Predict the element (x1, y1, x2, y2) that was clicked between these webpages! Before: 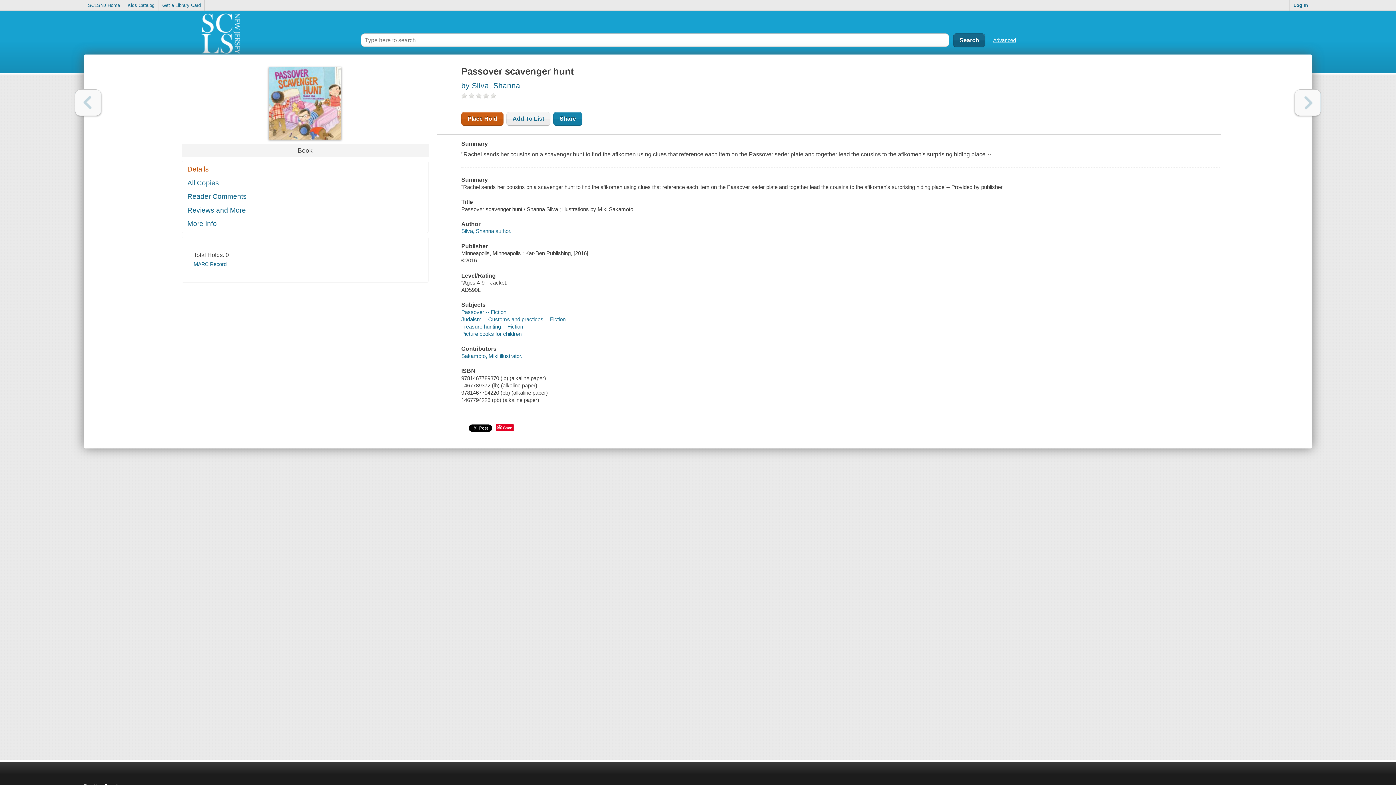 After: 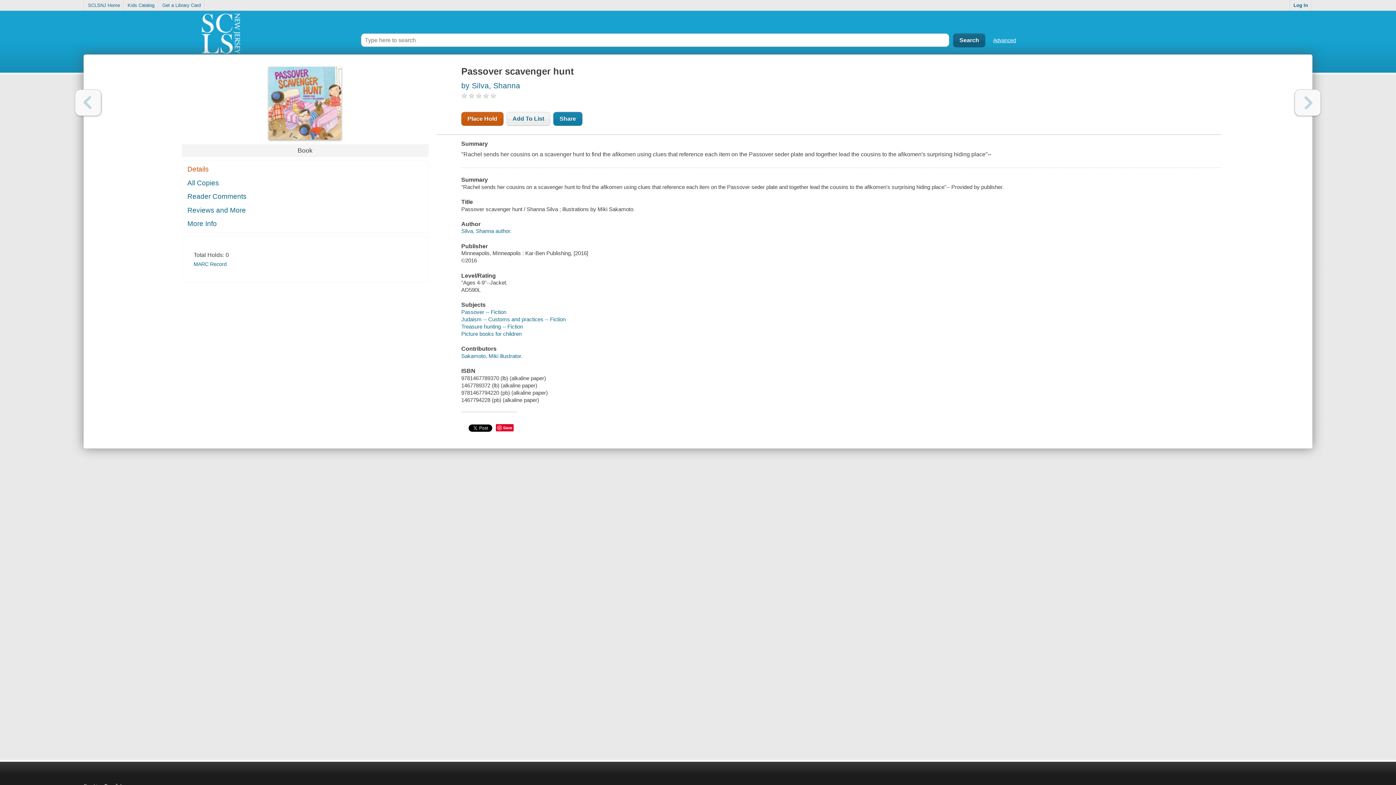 Action: bbox: (75, 89, 101, 116) label: Previous